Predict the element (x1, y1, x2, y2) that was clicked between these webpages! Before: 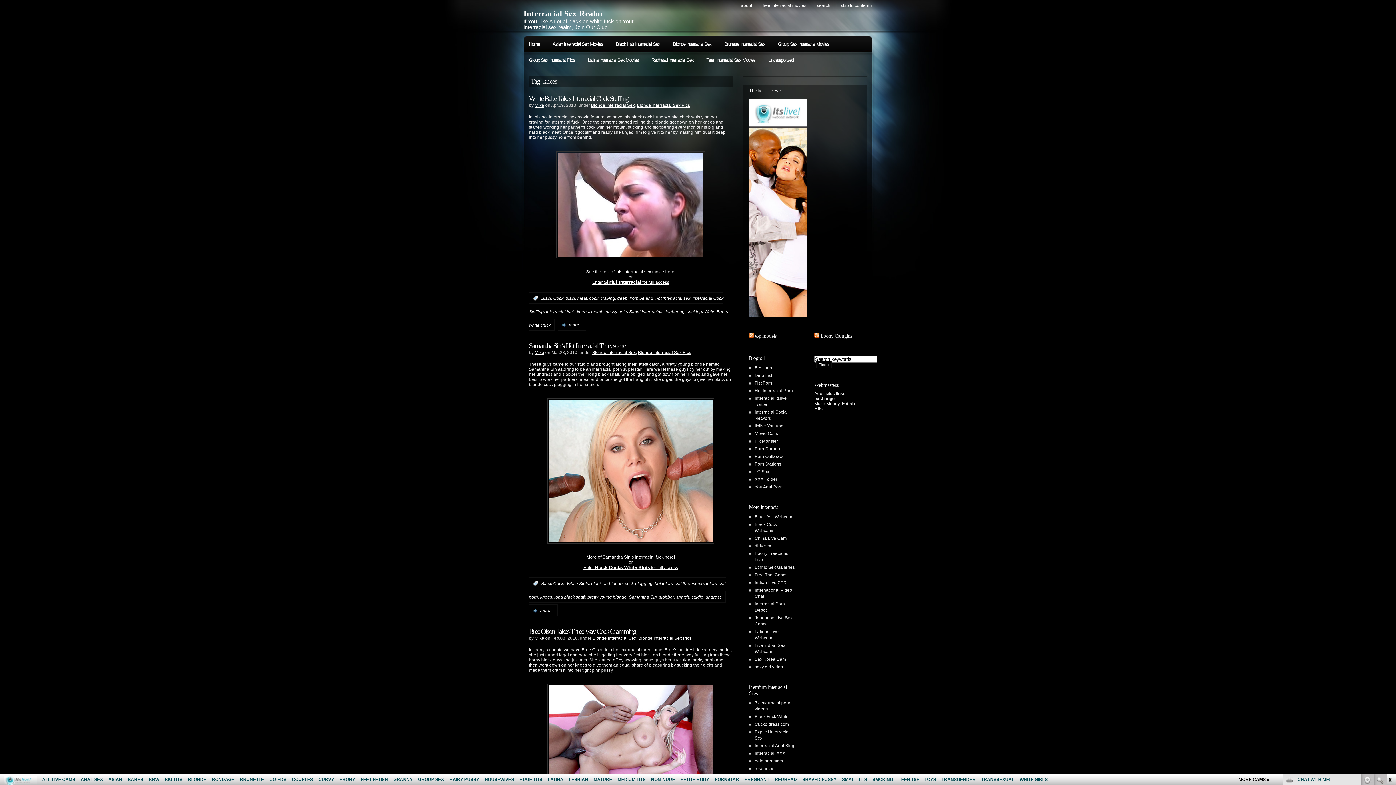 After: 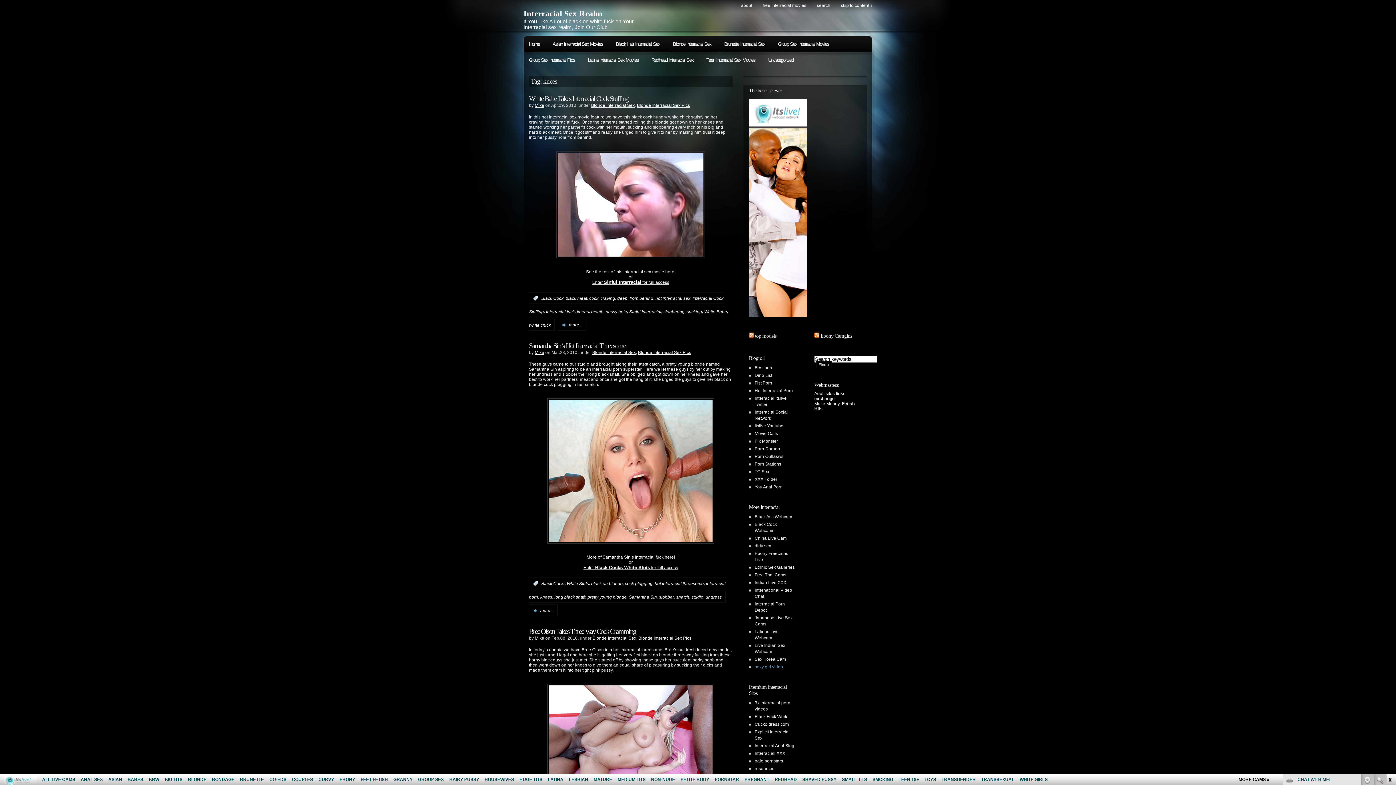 Action: label: sexy girl video bbox: (754, 664, 783, 669)